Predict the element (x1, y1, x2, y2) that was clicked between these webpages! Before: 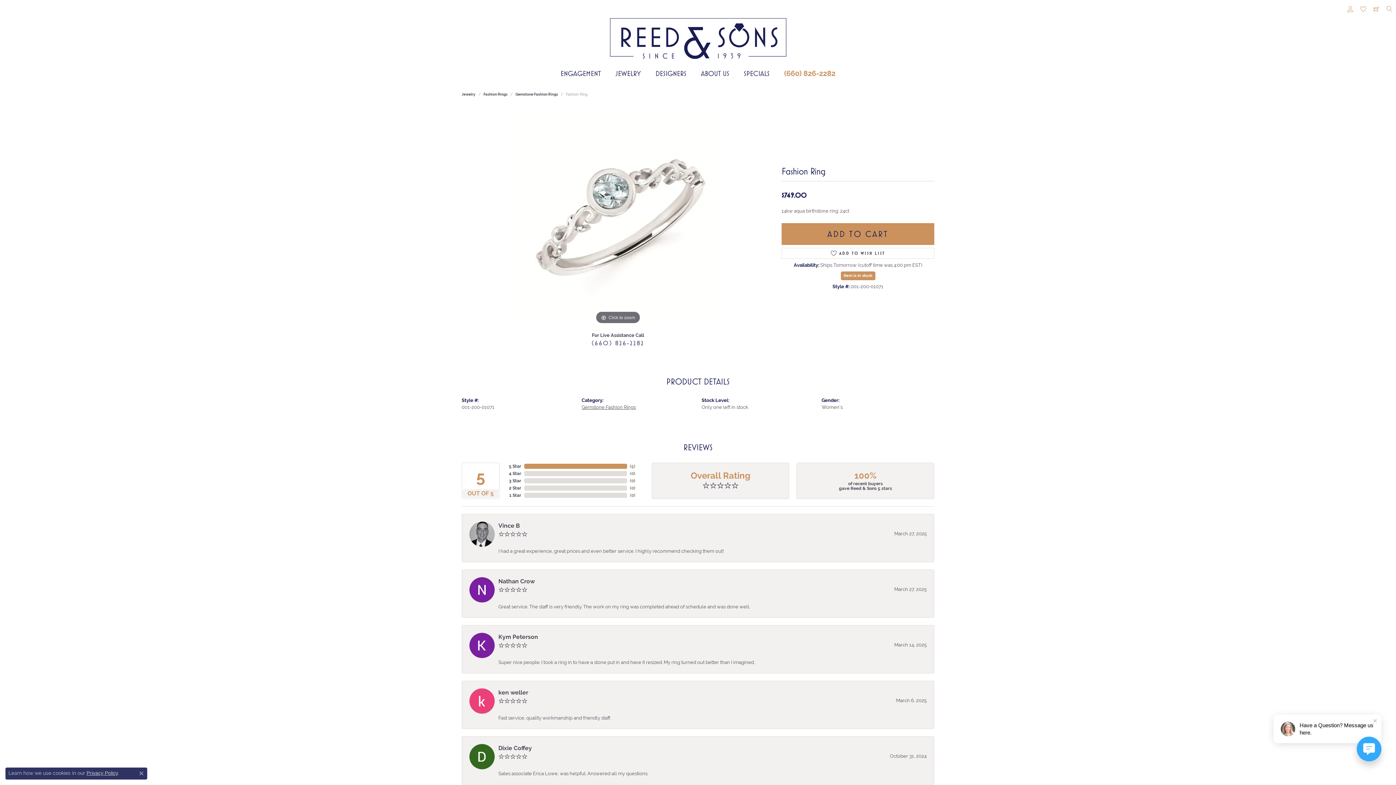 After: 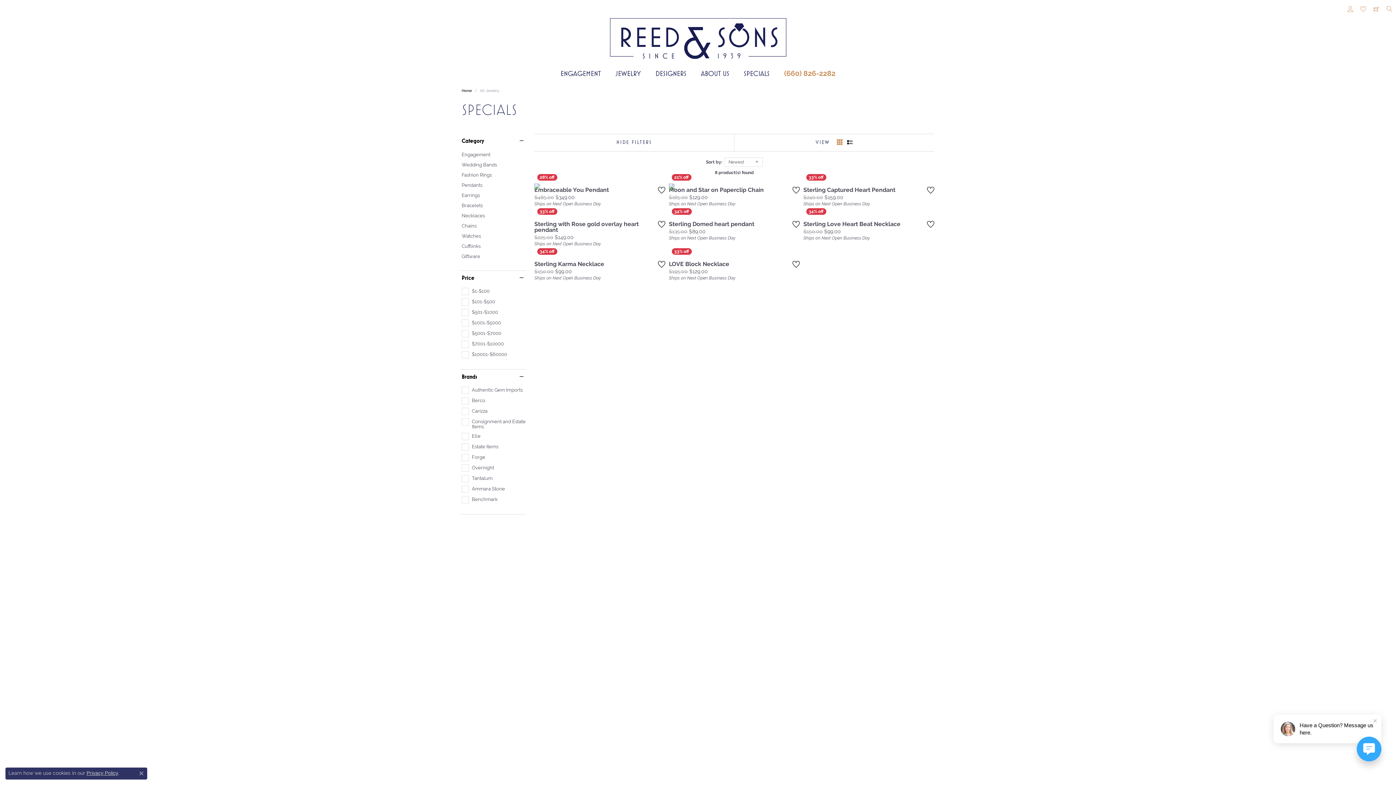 Action: label: SPECIALS bbox: (736, 66, 777, 80)